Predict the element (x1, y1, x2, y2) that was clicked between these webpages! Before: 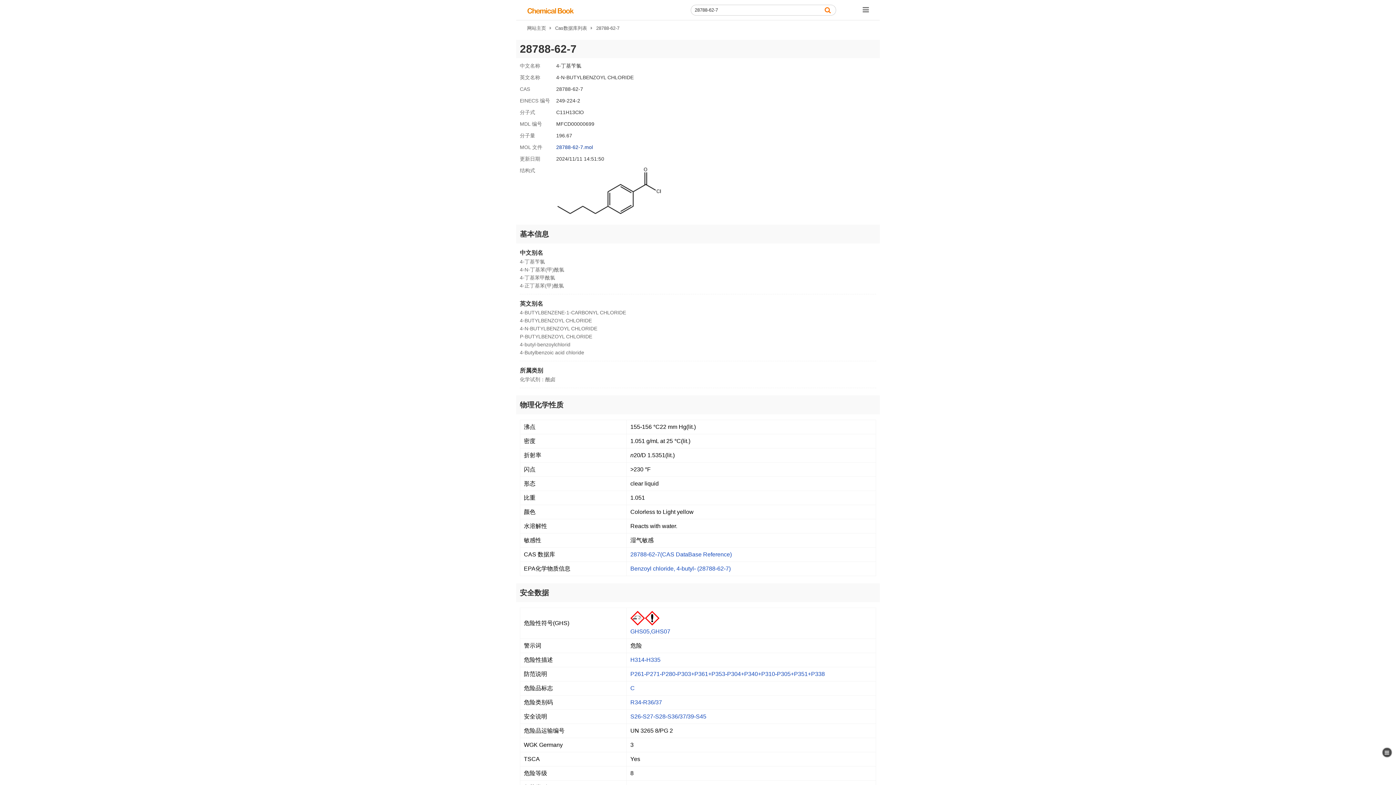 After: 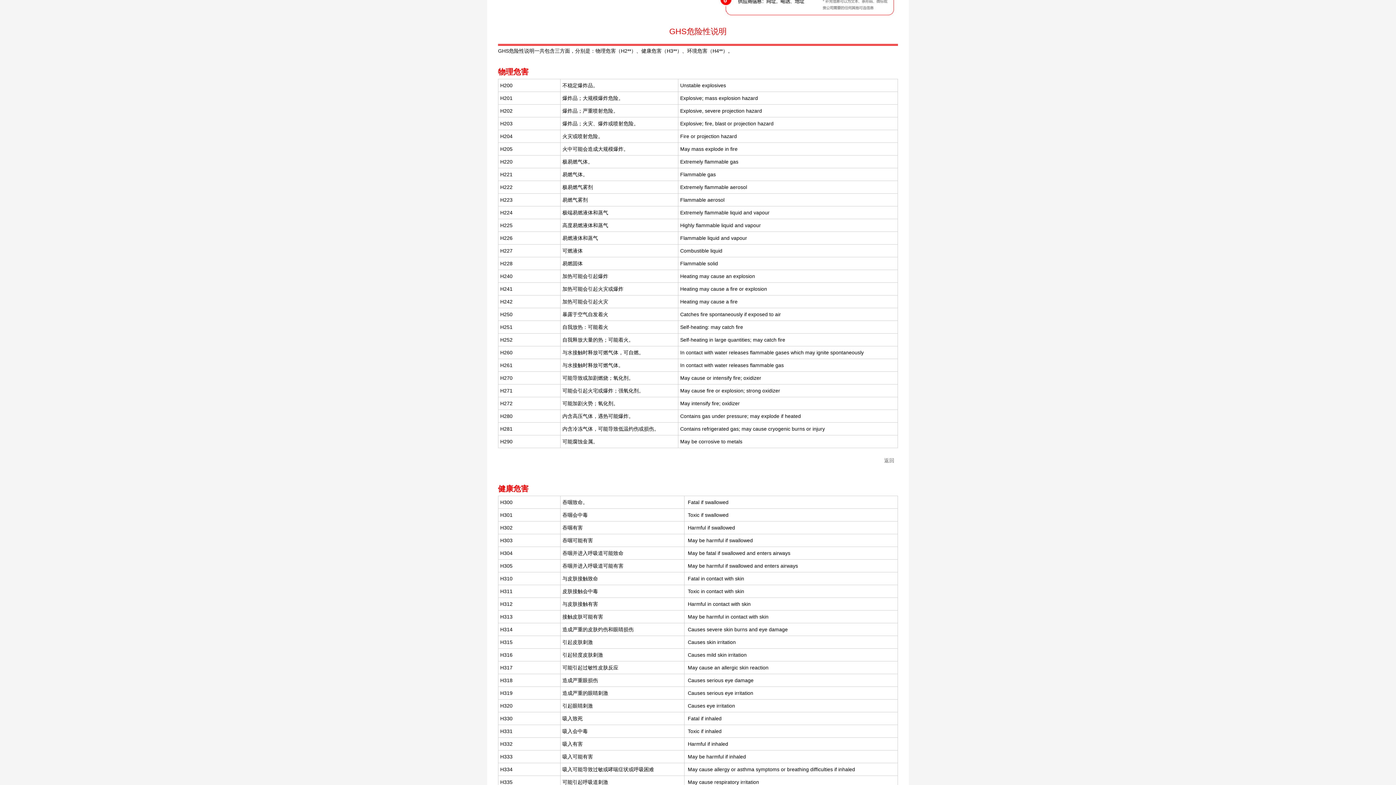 Action: label: H314-H335 bbox: (630, 657, 660, 663)